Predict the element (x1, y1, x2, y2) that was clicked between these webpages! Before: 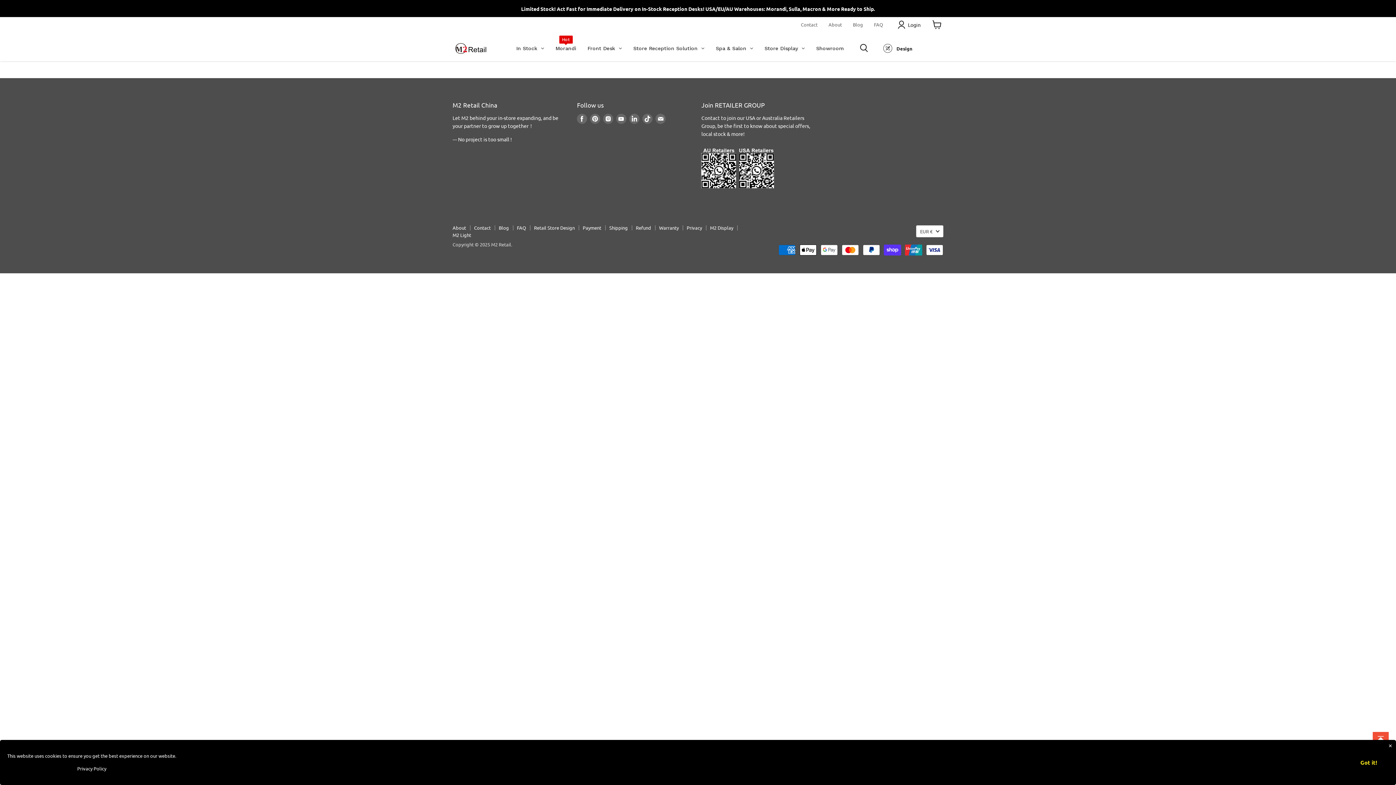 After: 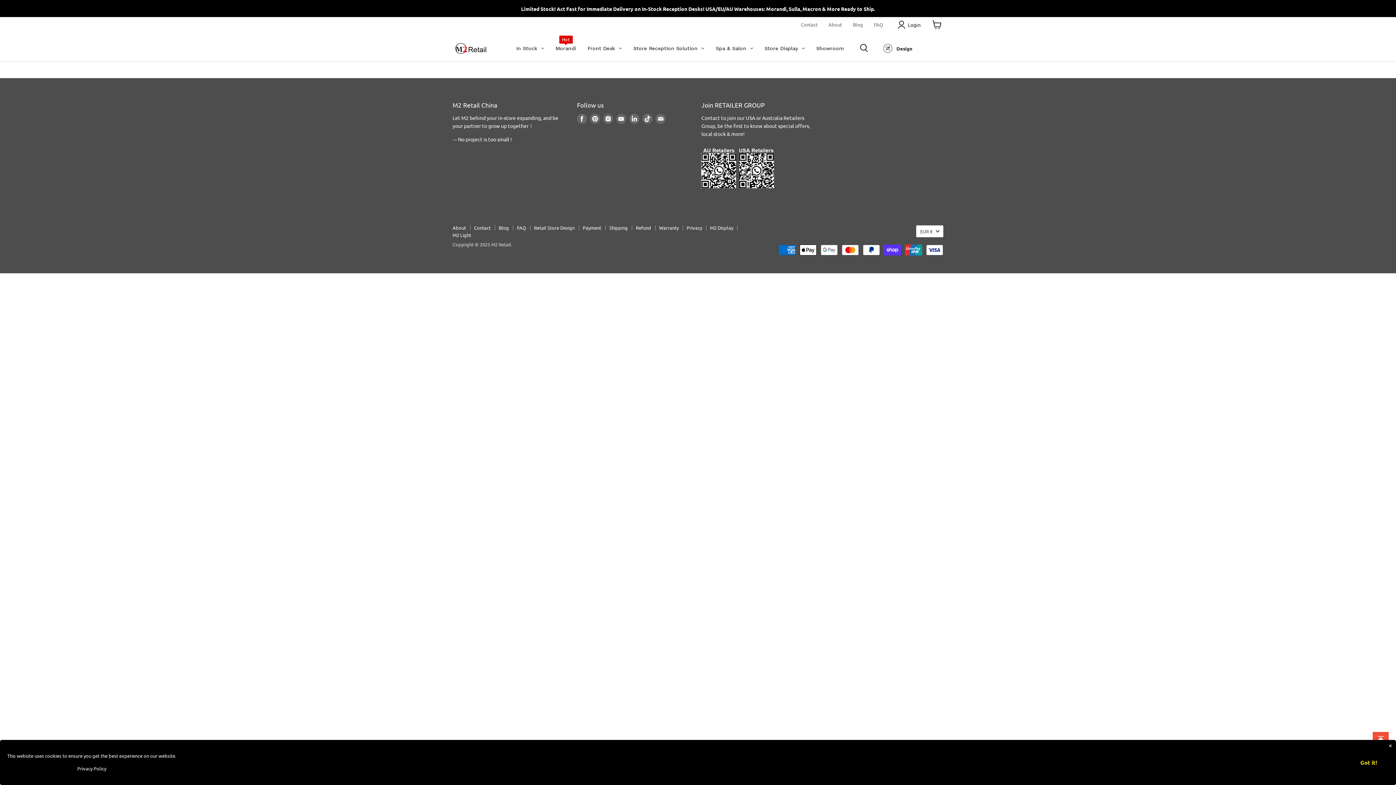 Action: label: Retail Store Design bbox: (534, 224, 574, 230)